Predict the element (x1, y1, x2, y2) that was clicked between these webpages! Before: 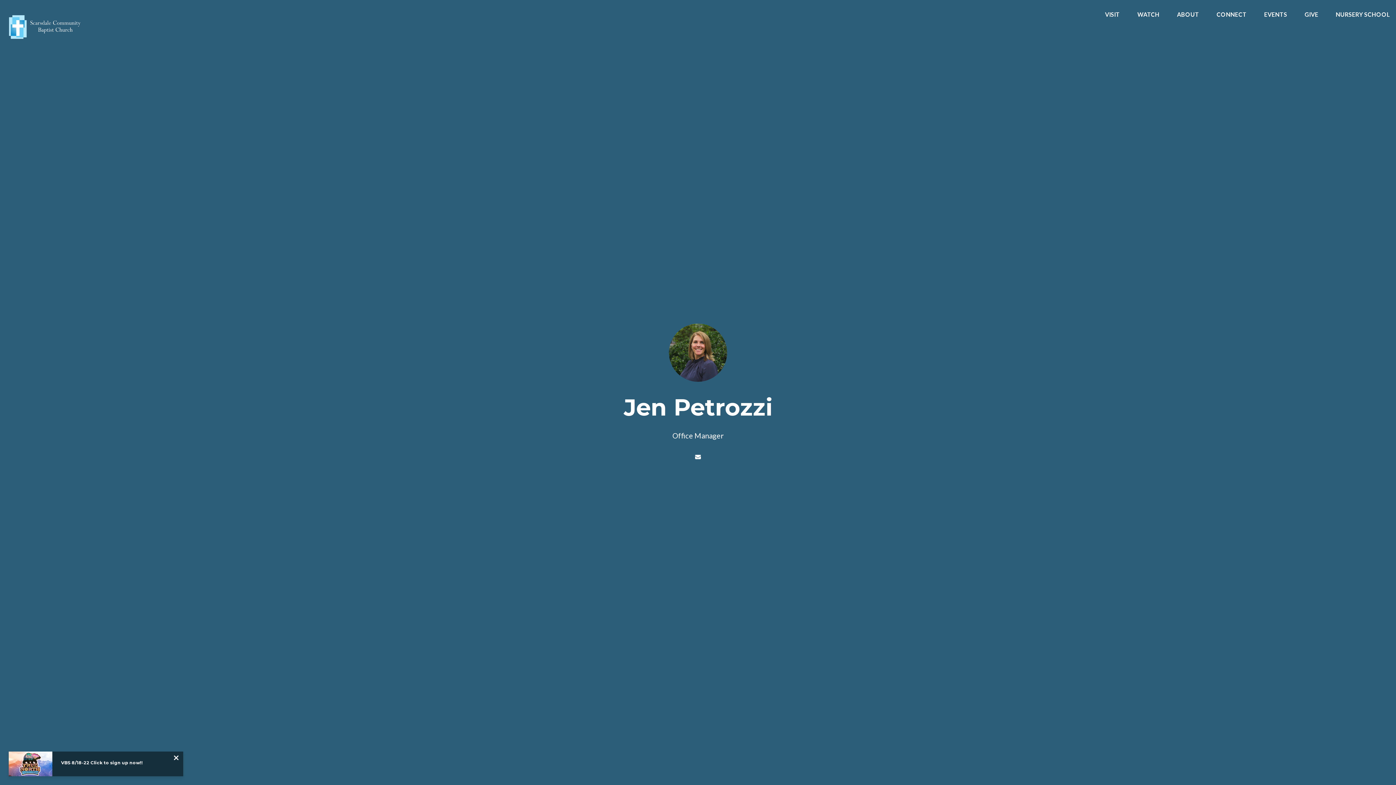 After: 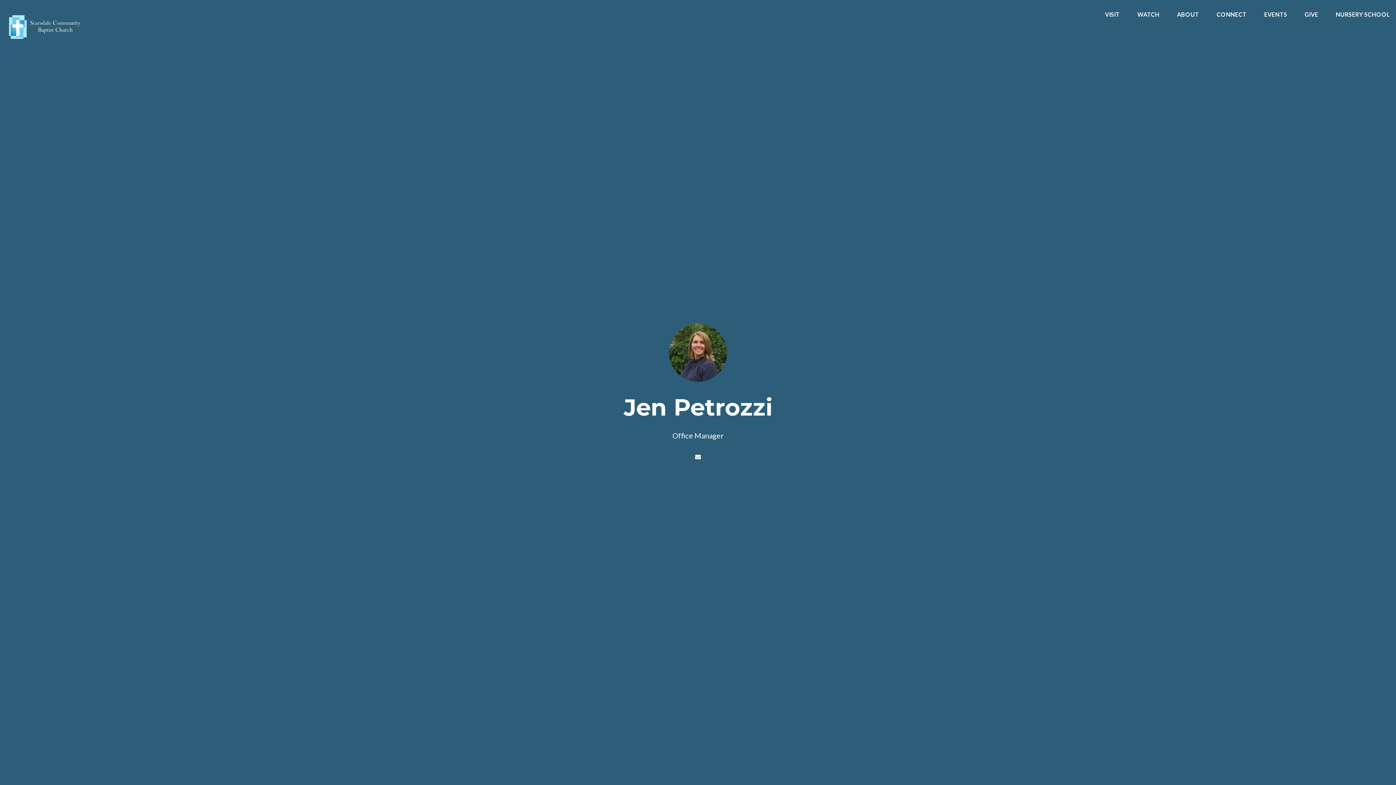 Action: bbox: (171, 753, 181, 762)